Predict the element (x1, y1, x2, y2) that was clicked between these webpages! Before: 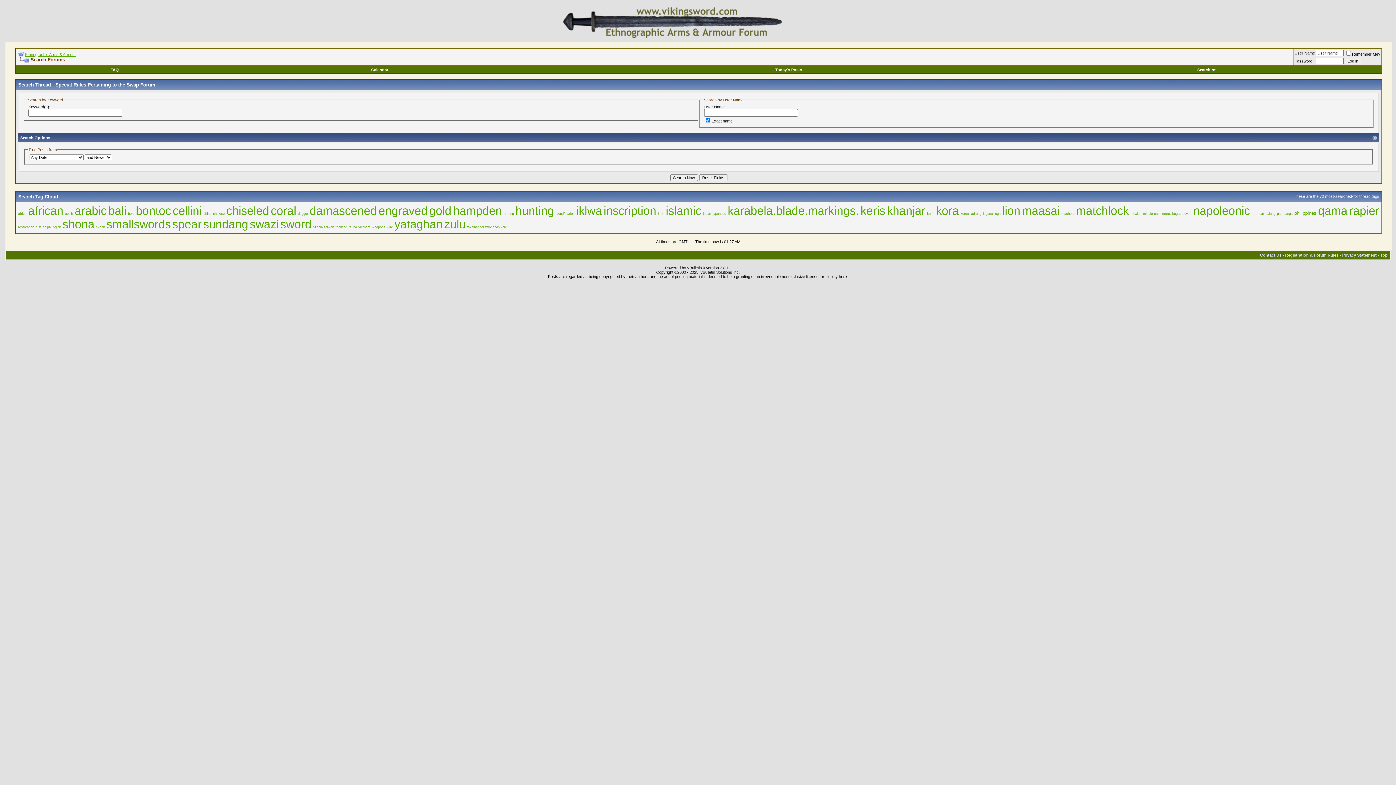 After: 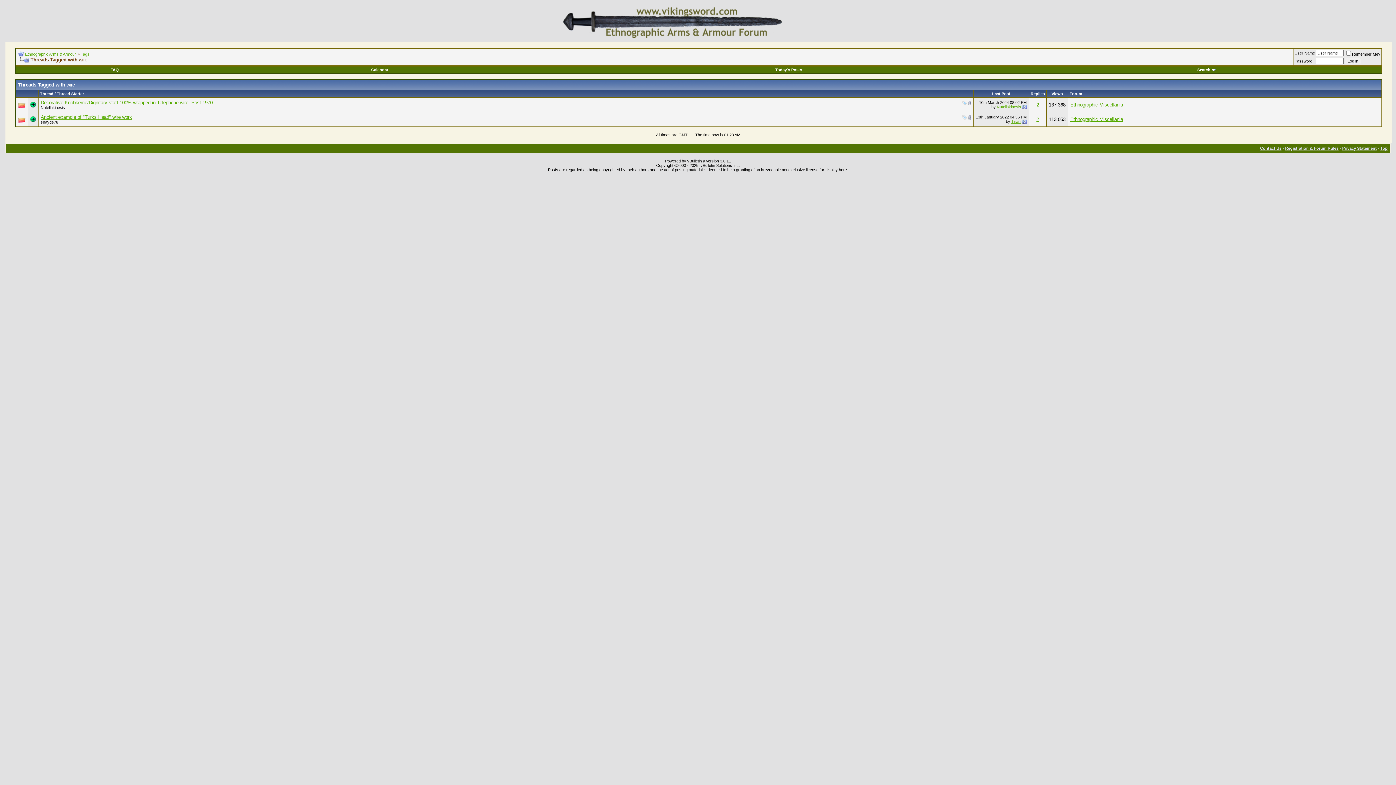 Action: bbox: (386, 225, 393, 229) label: wire